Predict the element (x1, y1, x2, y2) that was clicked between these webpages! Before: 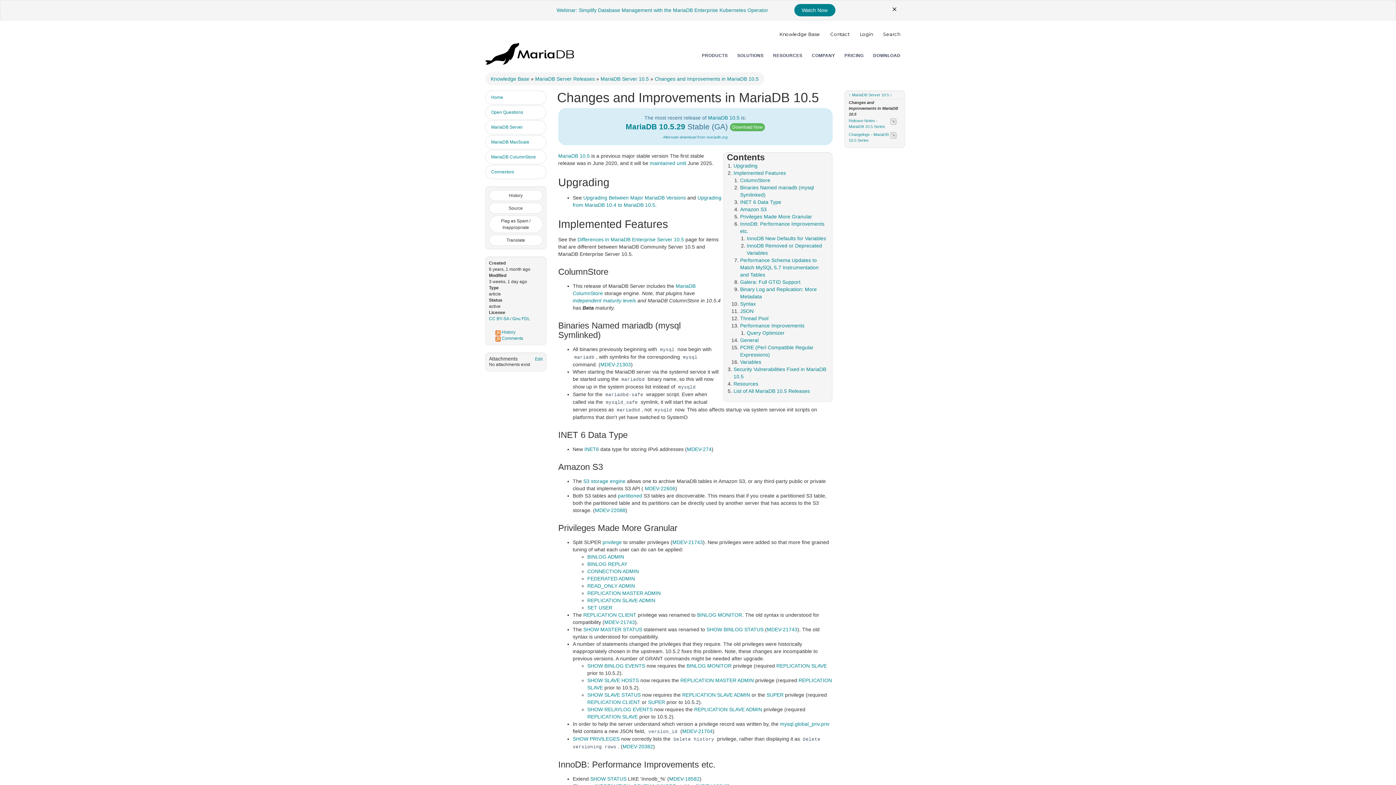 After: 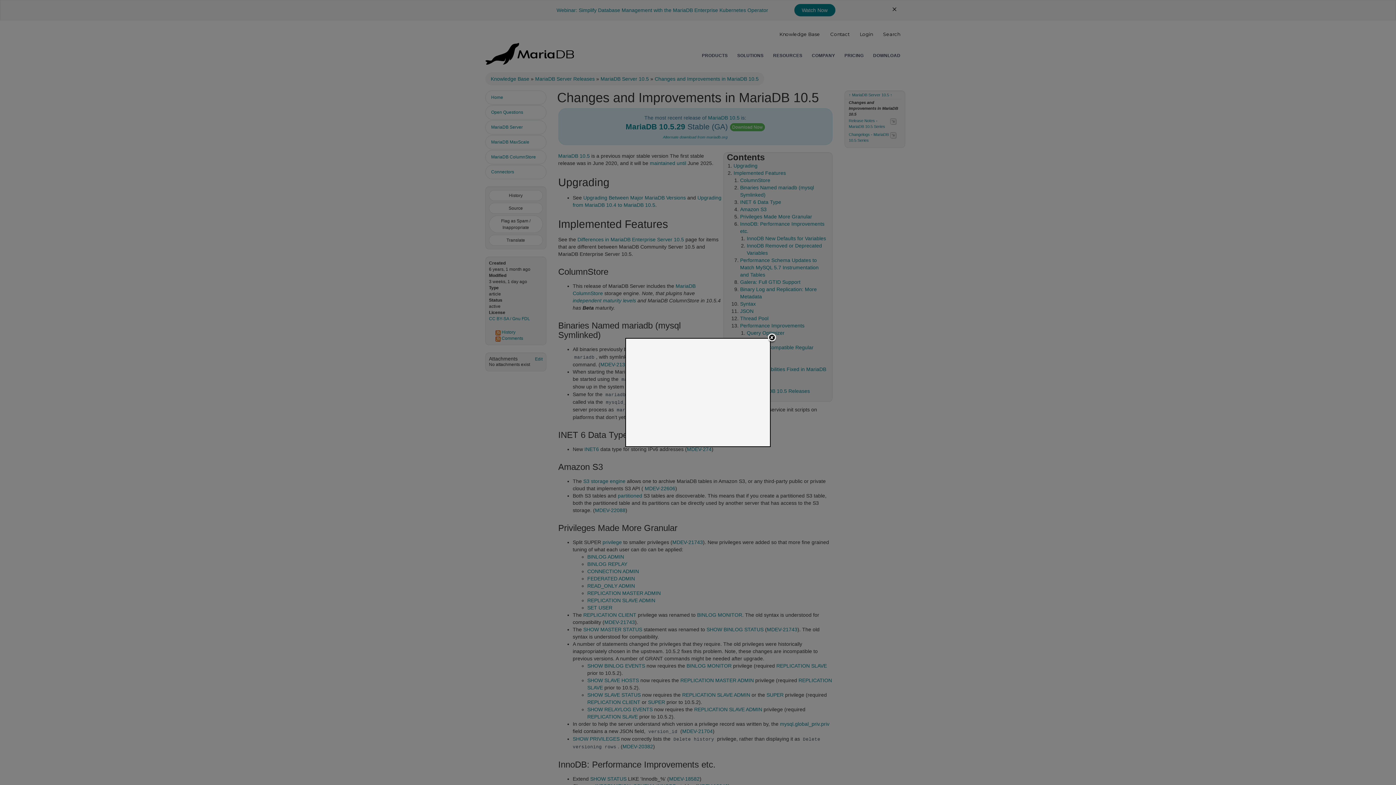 Action: bbox: (489, 215, 542, 233) label: Flag as Spam / Inappropriate